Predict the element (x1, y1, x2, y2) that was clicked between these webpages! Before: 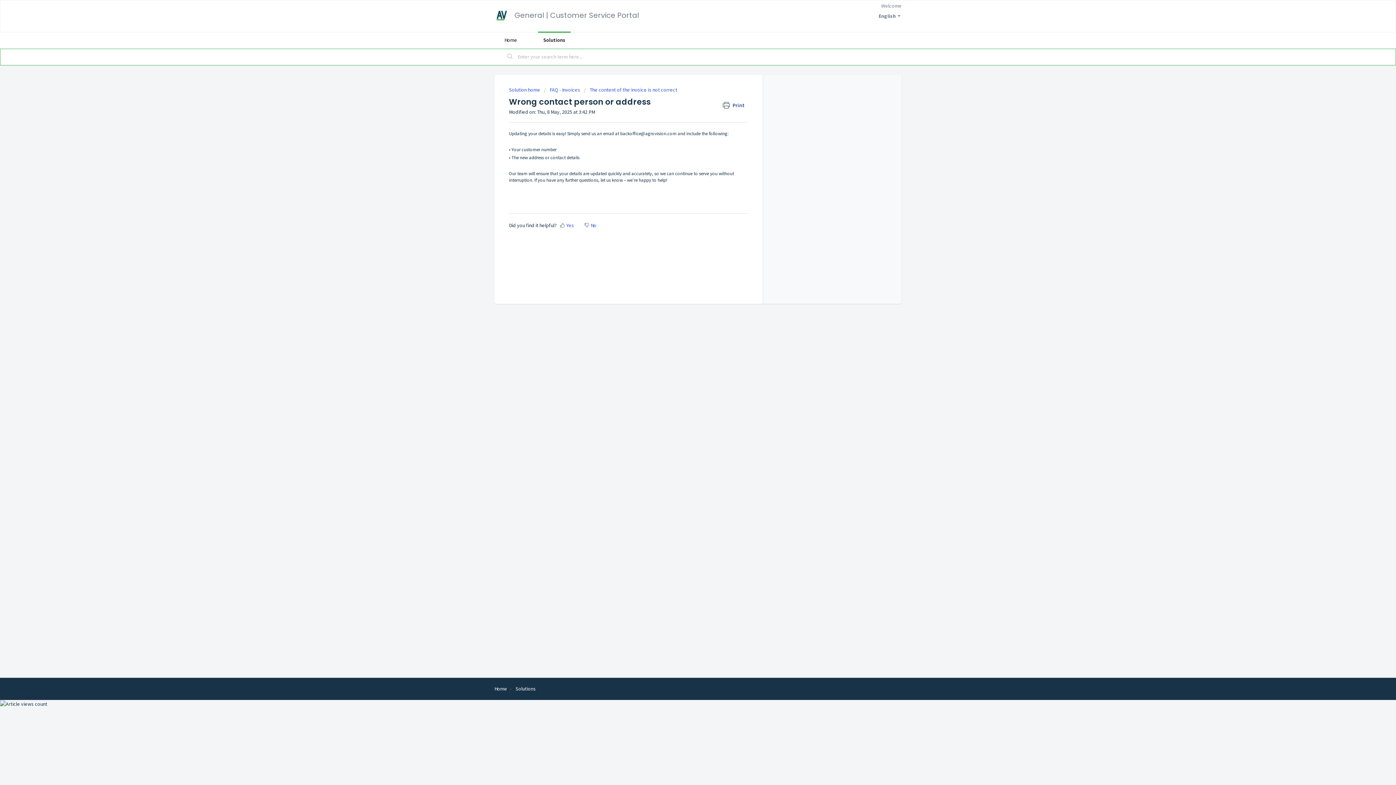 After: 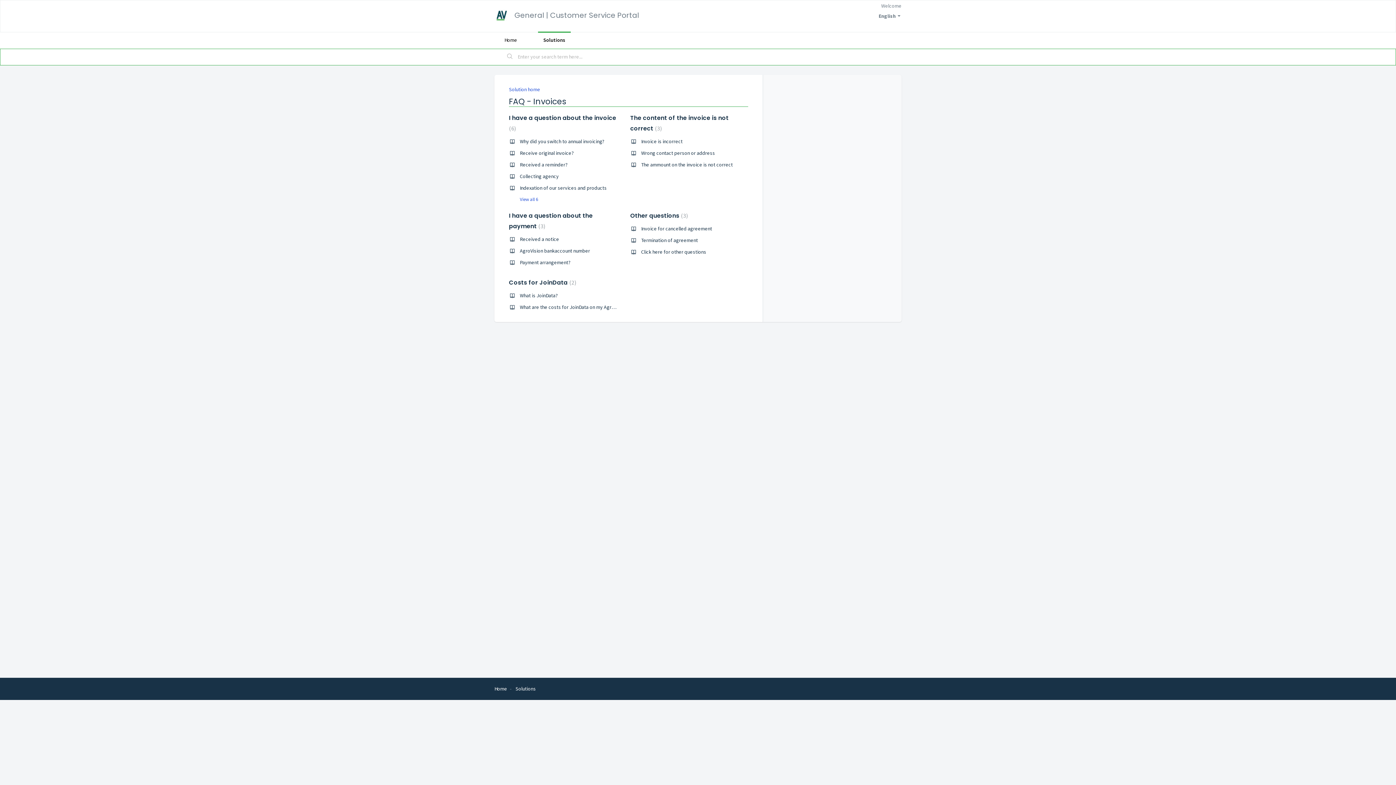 Action: label: FAQ - Invoices bbox: (544, 86, 580, 93)